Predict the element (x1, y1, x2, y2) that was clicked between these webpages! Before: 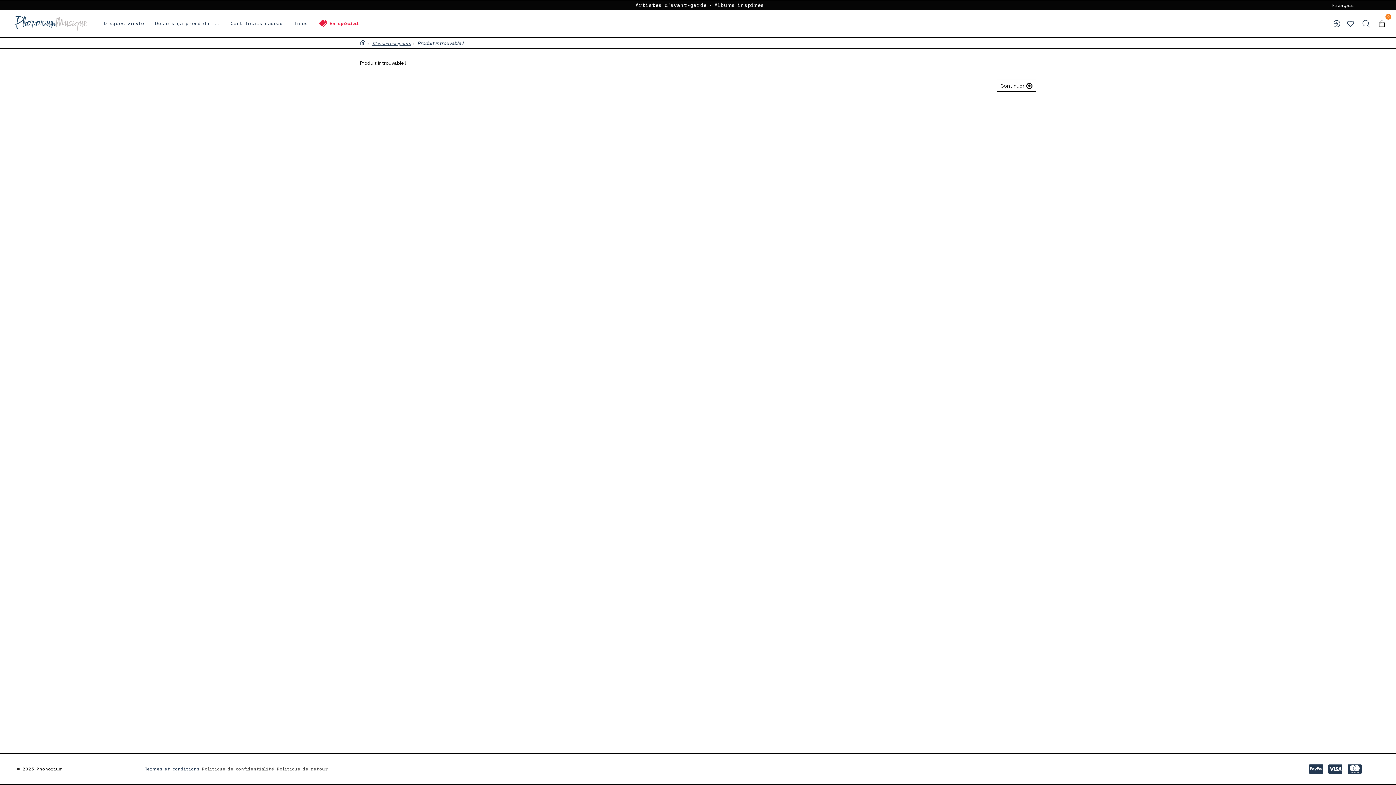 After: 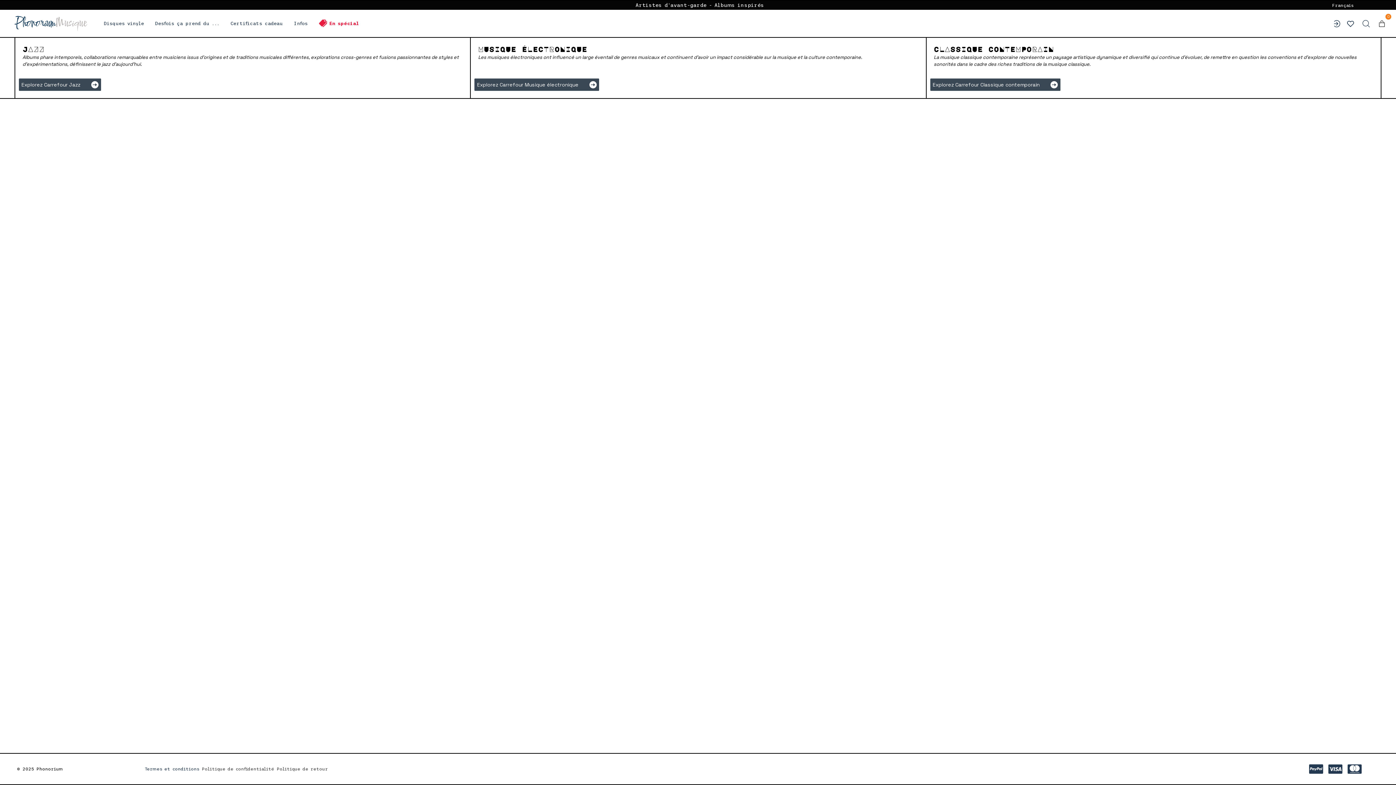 Action: bbox: (101, 9, 145, 37) label: Disques vinyle